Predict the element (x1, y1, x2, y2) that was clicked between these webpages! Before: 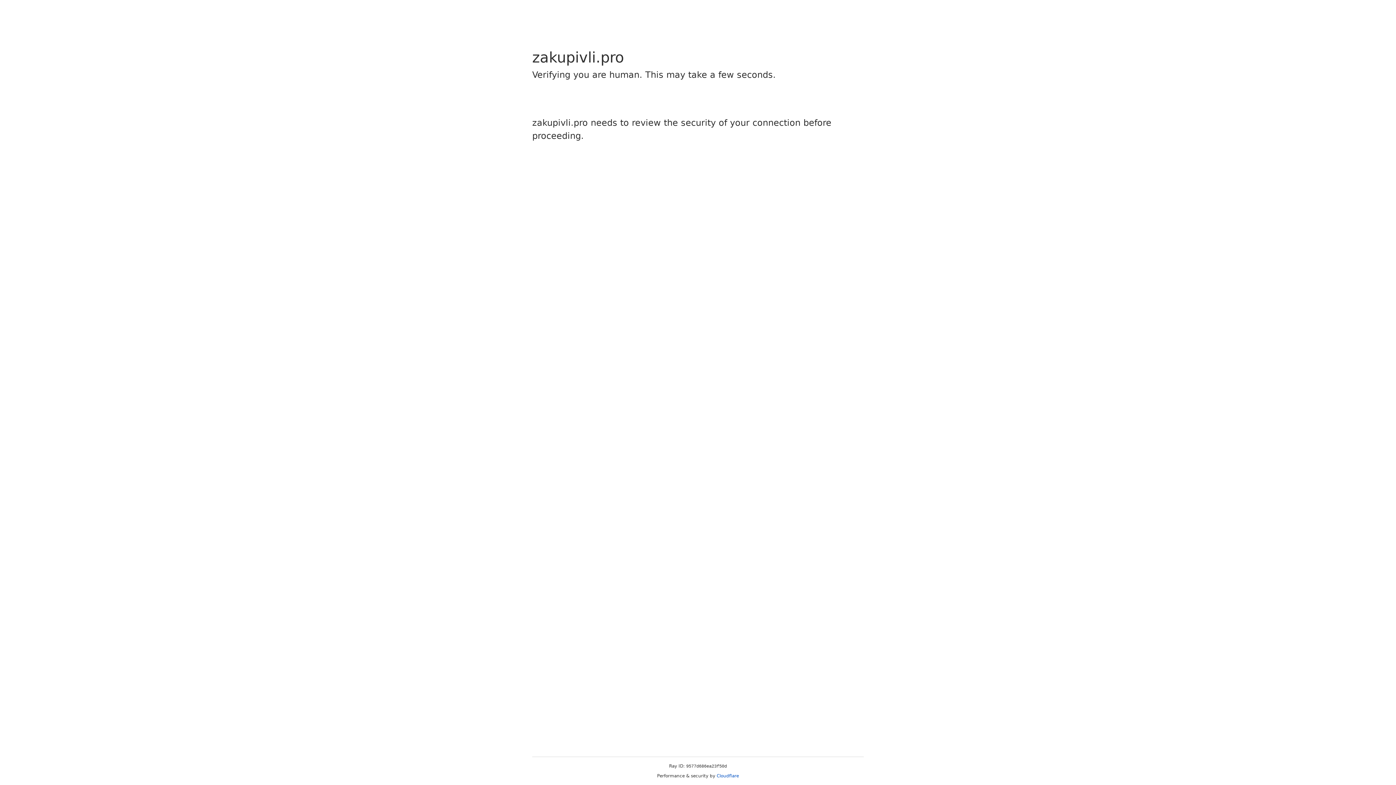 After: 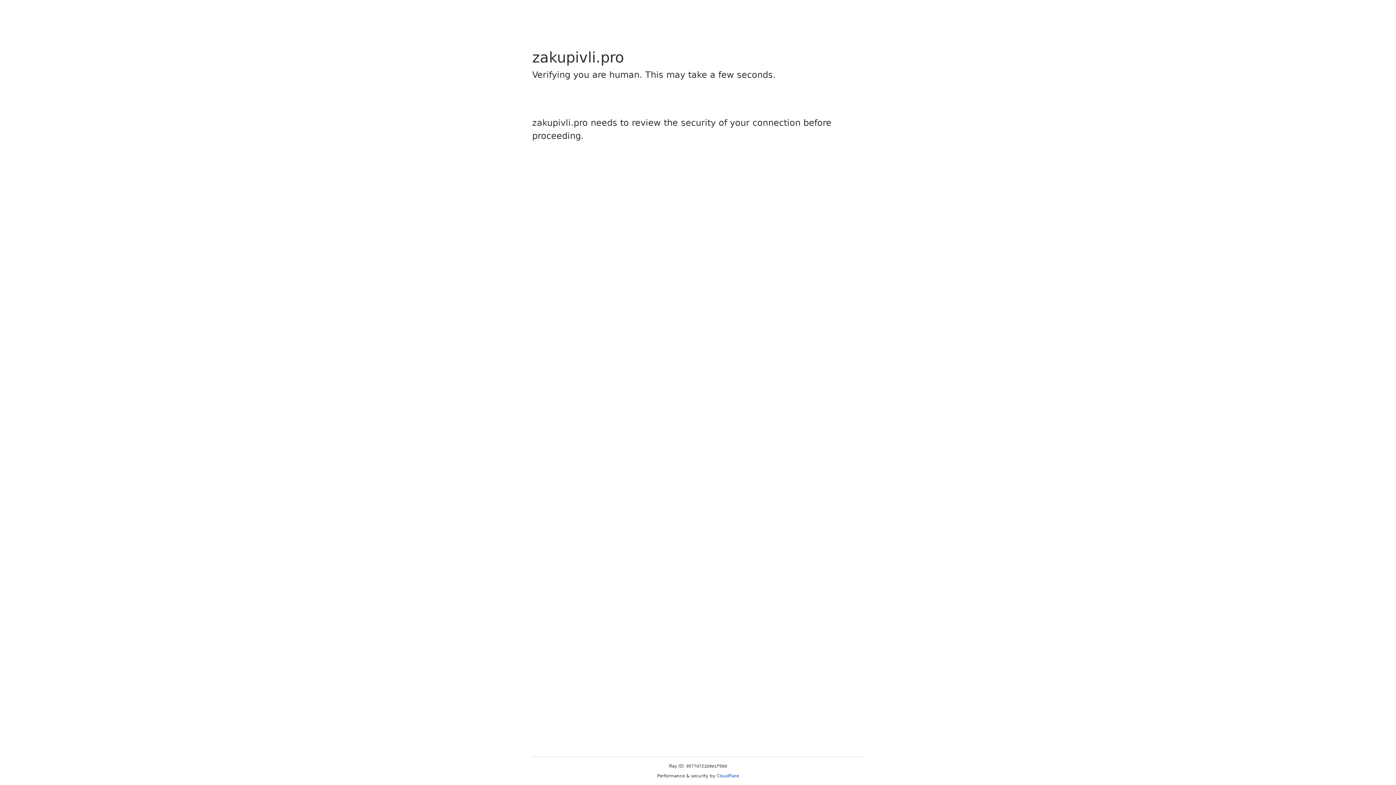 Action: label: Cloudflare bbox: (716, 773, 739, 778)